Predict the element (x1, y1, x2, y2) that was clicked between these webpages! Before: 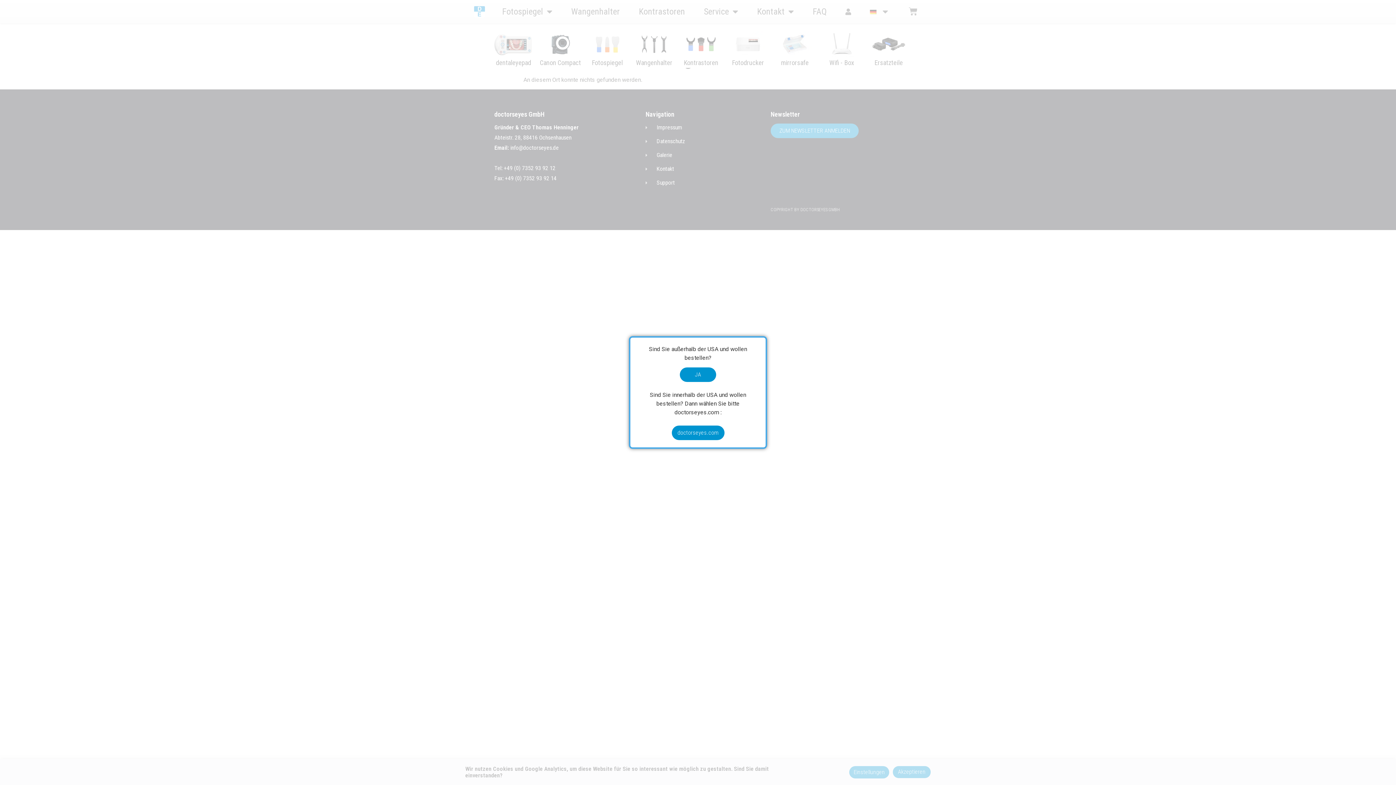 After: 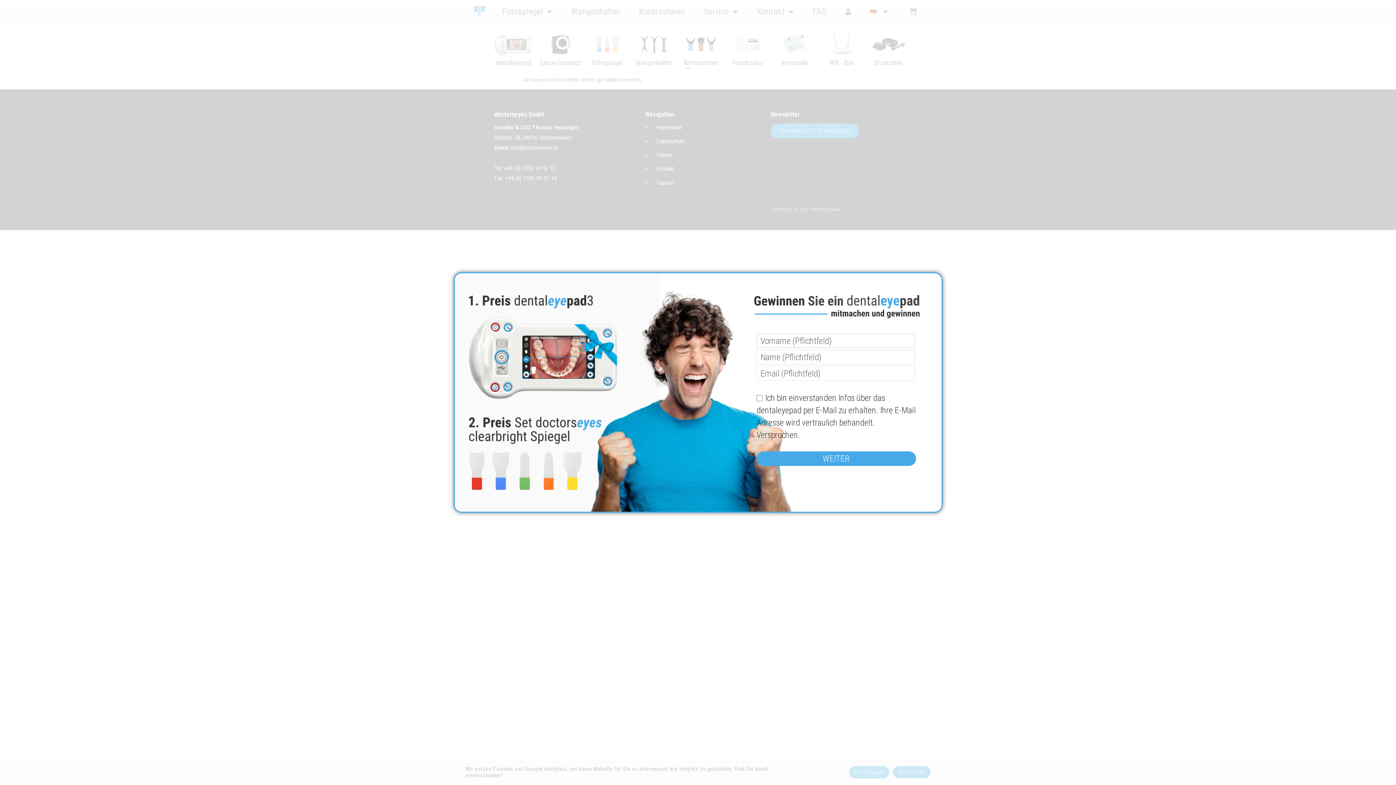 Action: label: JA bbox: (680, 367, 716, 382)